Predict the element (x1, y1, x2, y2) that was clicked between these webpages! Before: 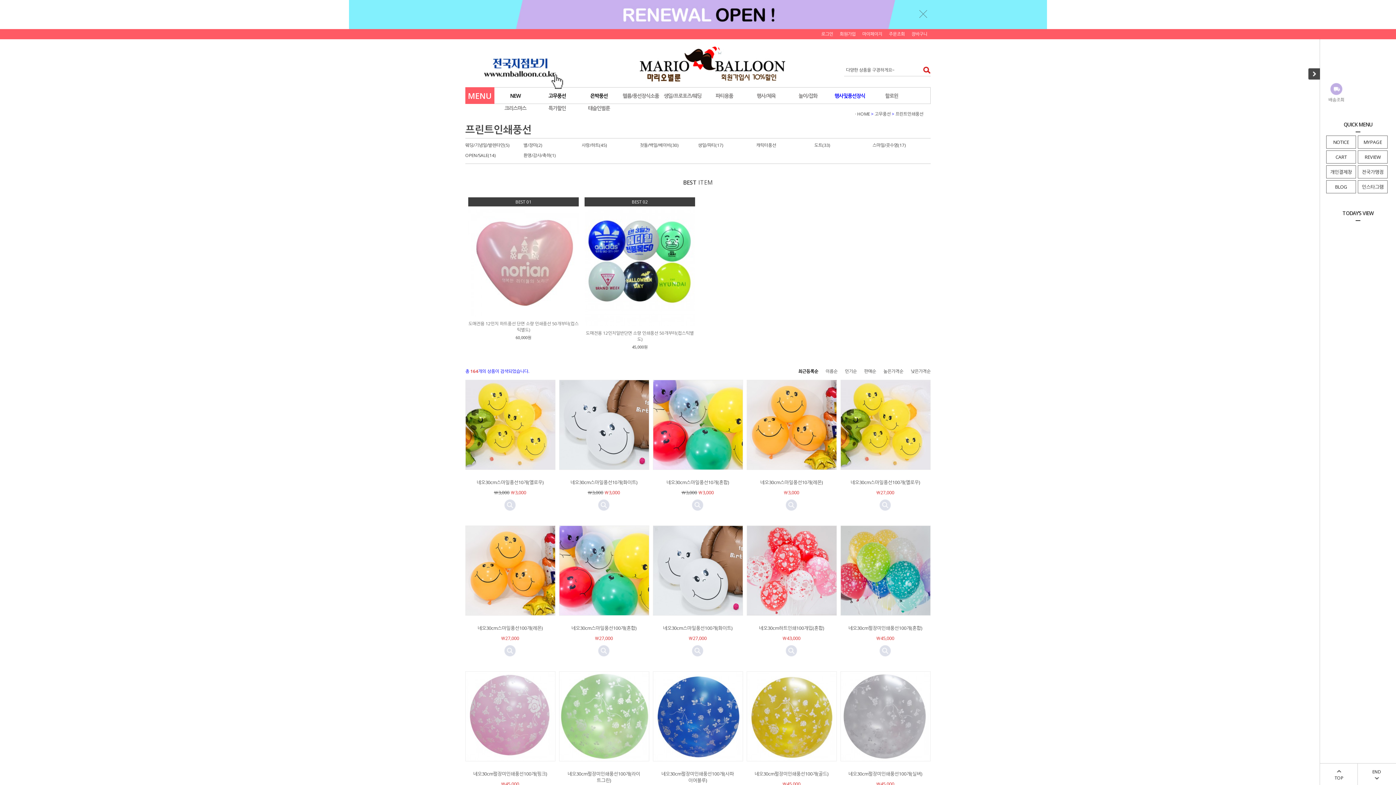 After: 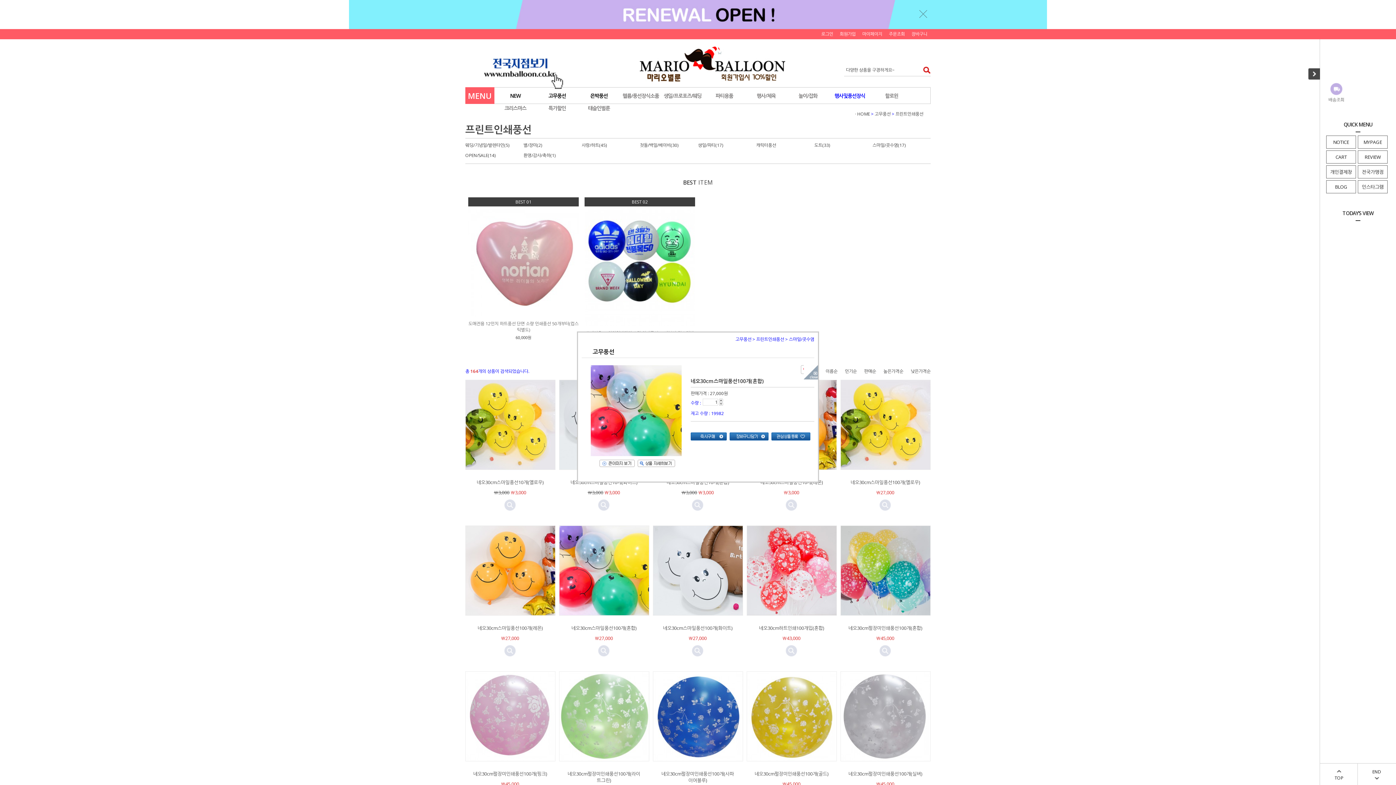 Action: bbox: (598, 645, 609, 657) label: 미리보기